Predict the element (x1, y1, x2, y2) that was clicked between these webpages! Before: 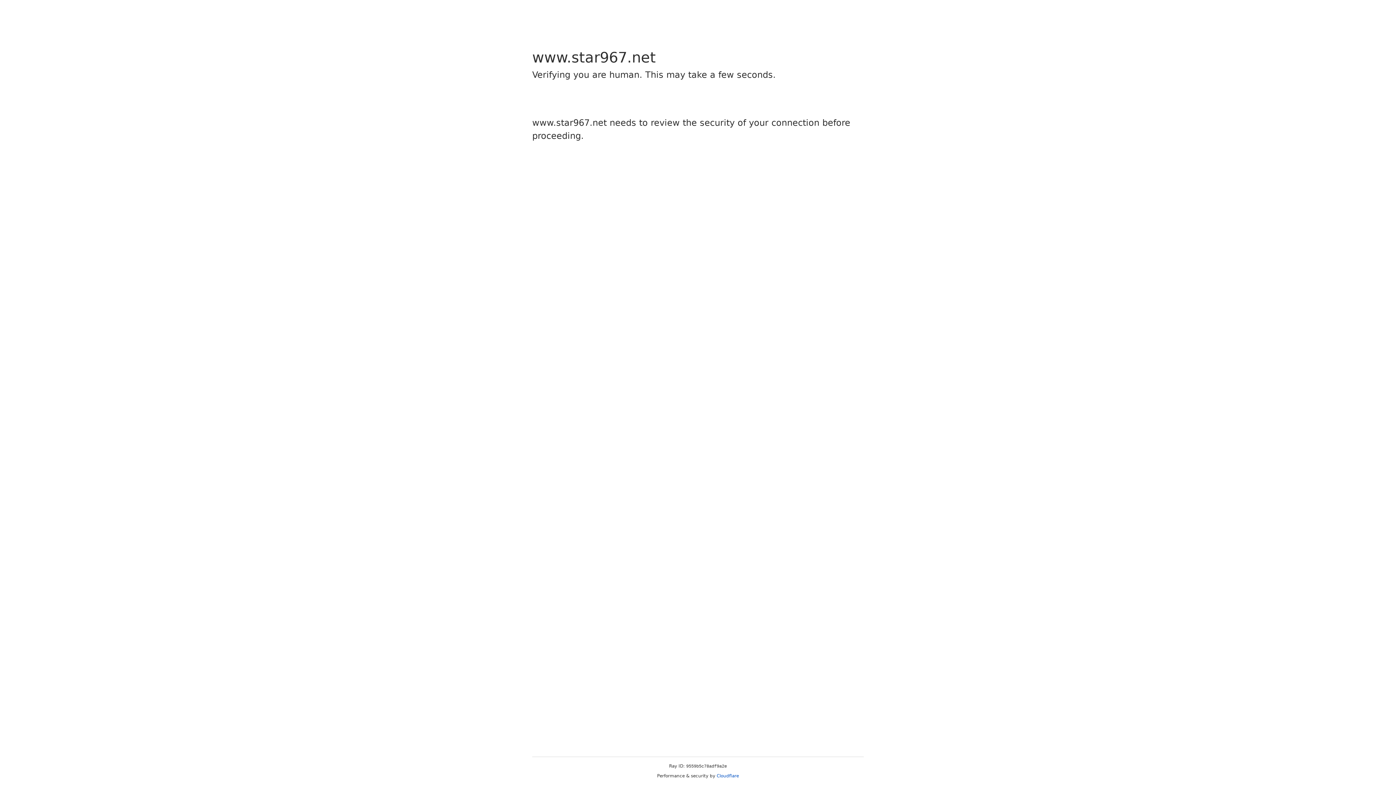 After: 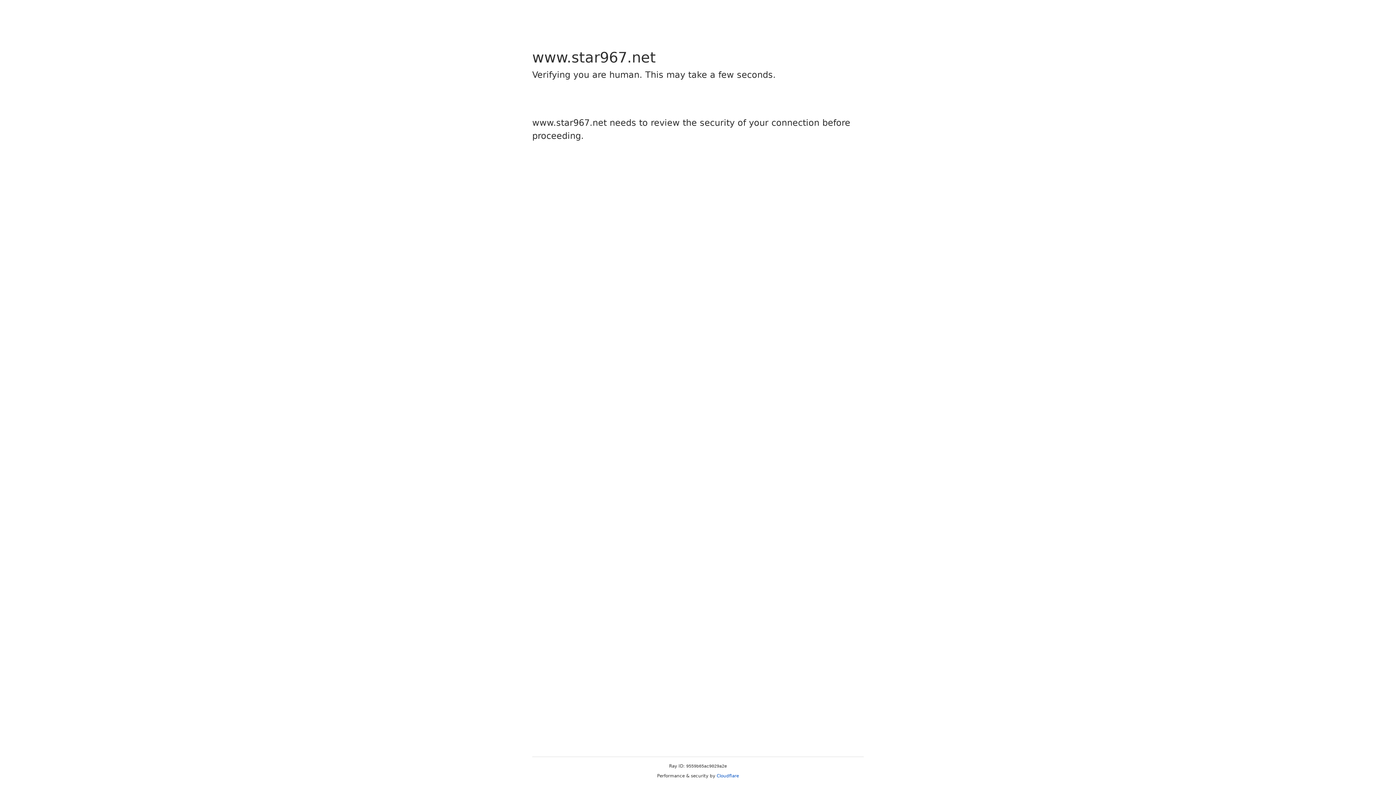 Action: label: Cloudflare bbox: (716, 773, 739, 778)